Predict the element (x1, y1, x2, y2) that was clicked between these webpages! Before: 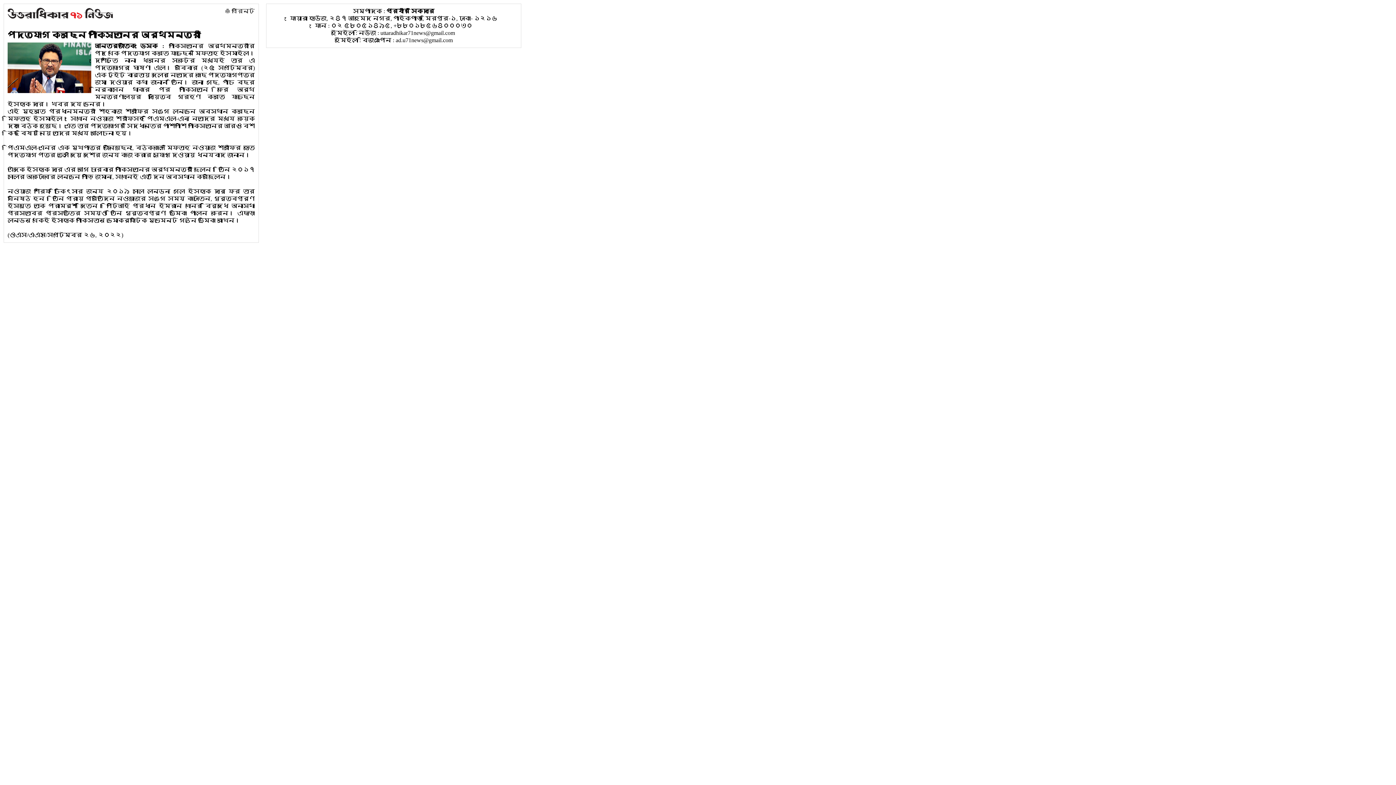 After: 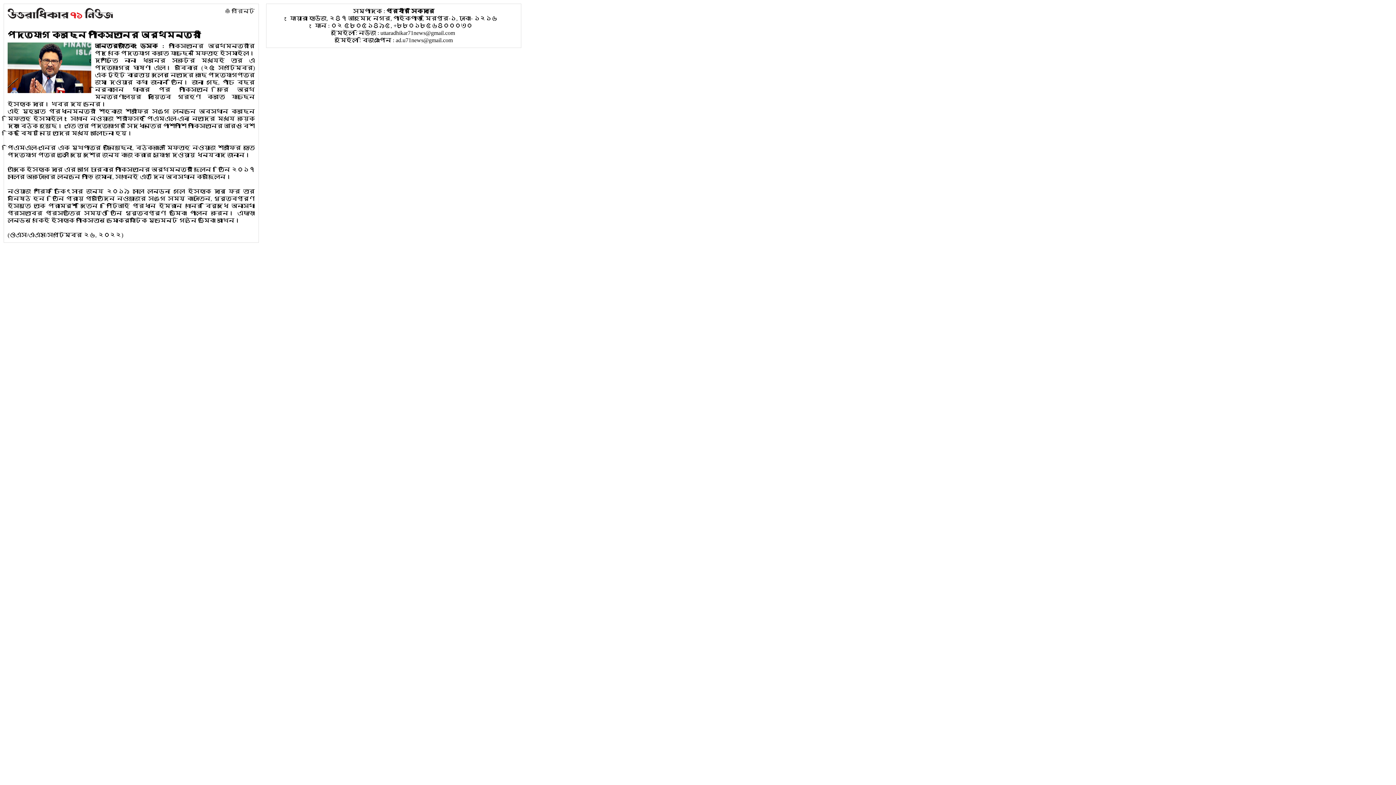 Action: bbox: (225, 8, 254, 14) label:  প্রিন্ট